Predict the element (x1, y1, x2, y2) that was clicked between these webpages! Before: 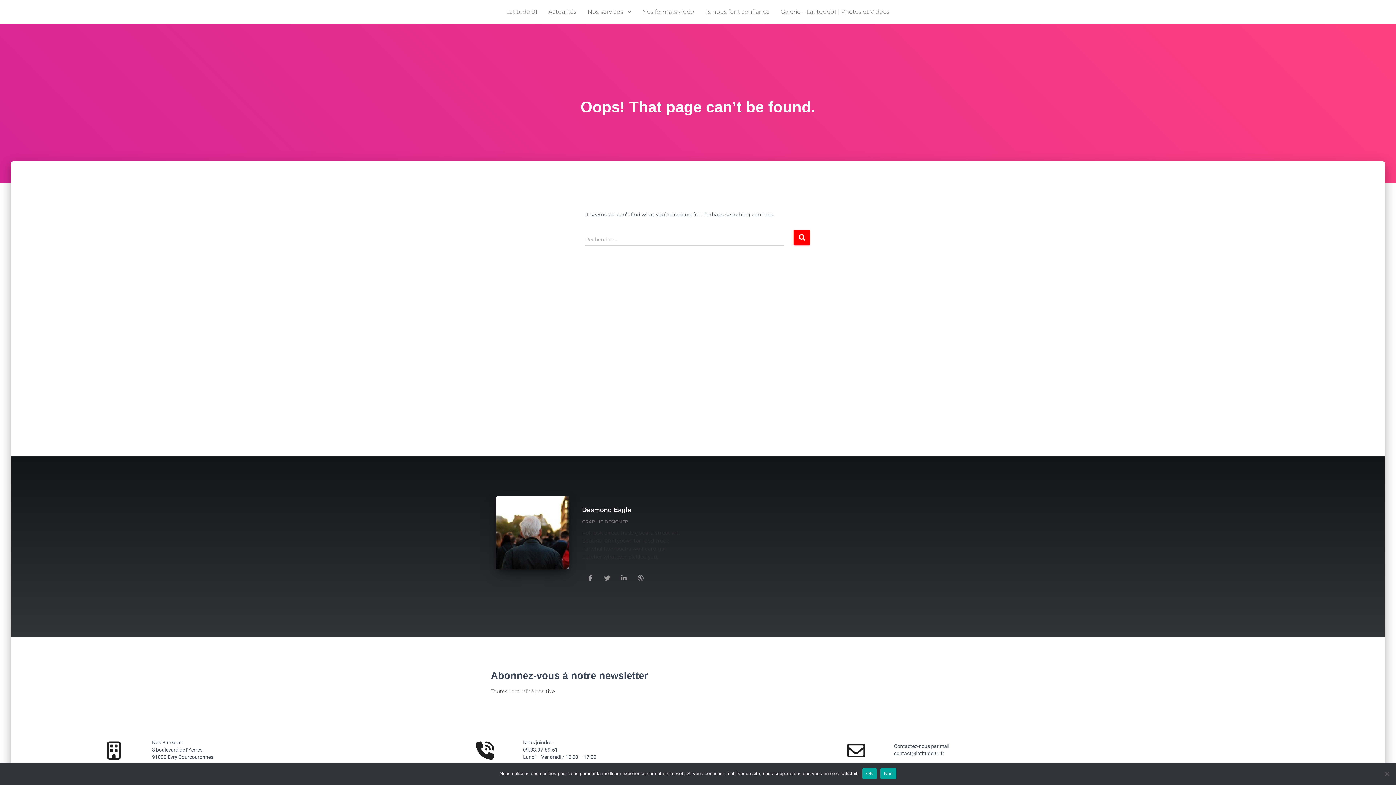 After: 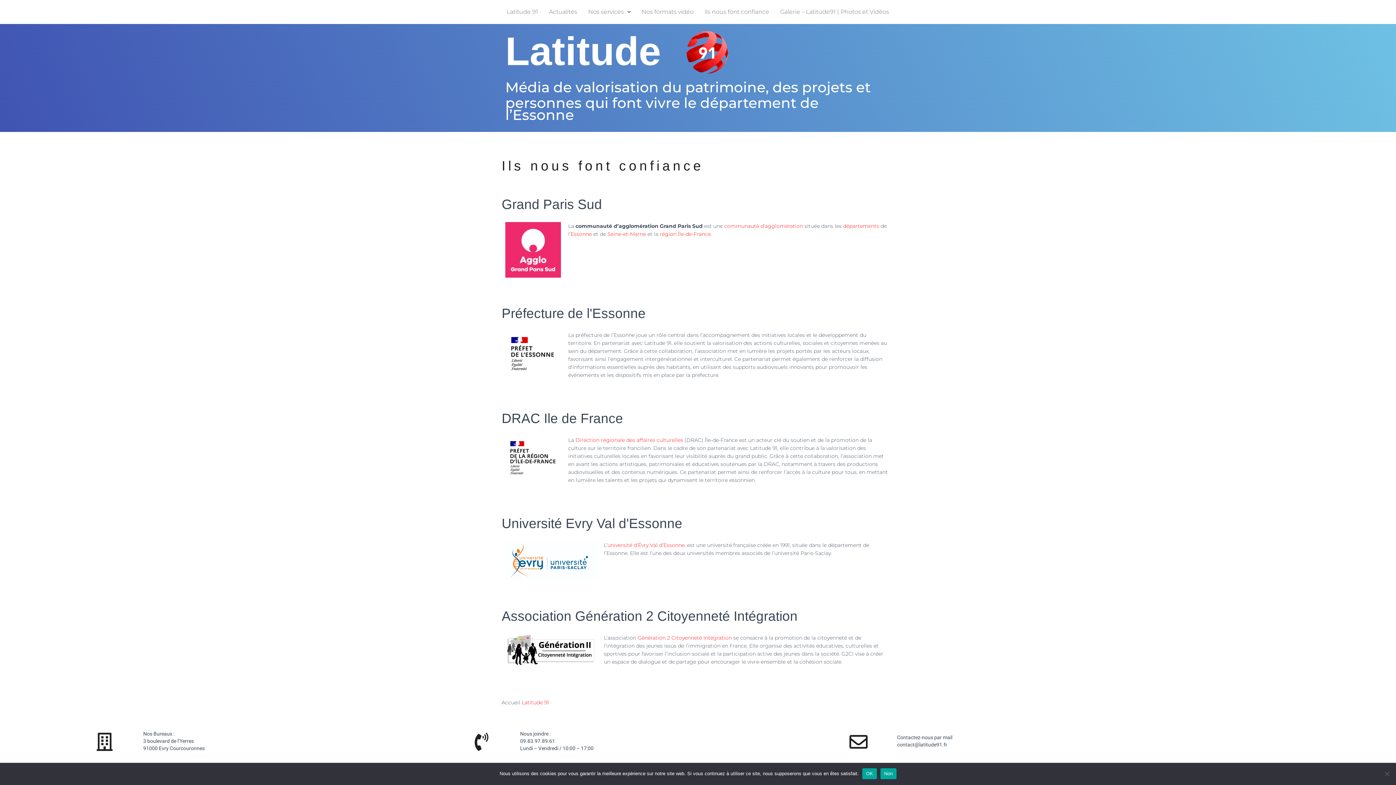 Action: bbox: (699, 3, 775, 20) label: ils nous font confiance